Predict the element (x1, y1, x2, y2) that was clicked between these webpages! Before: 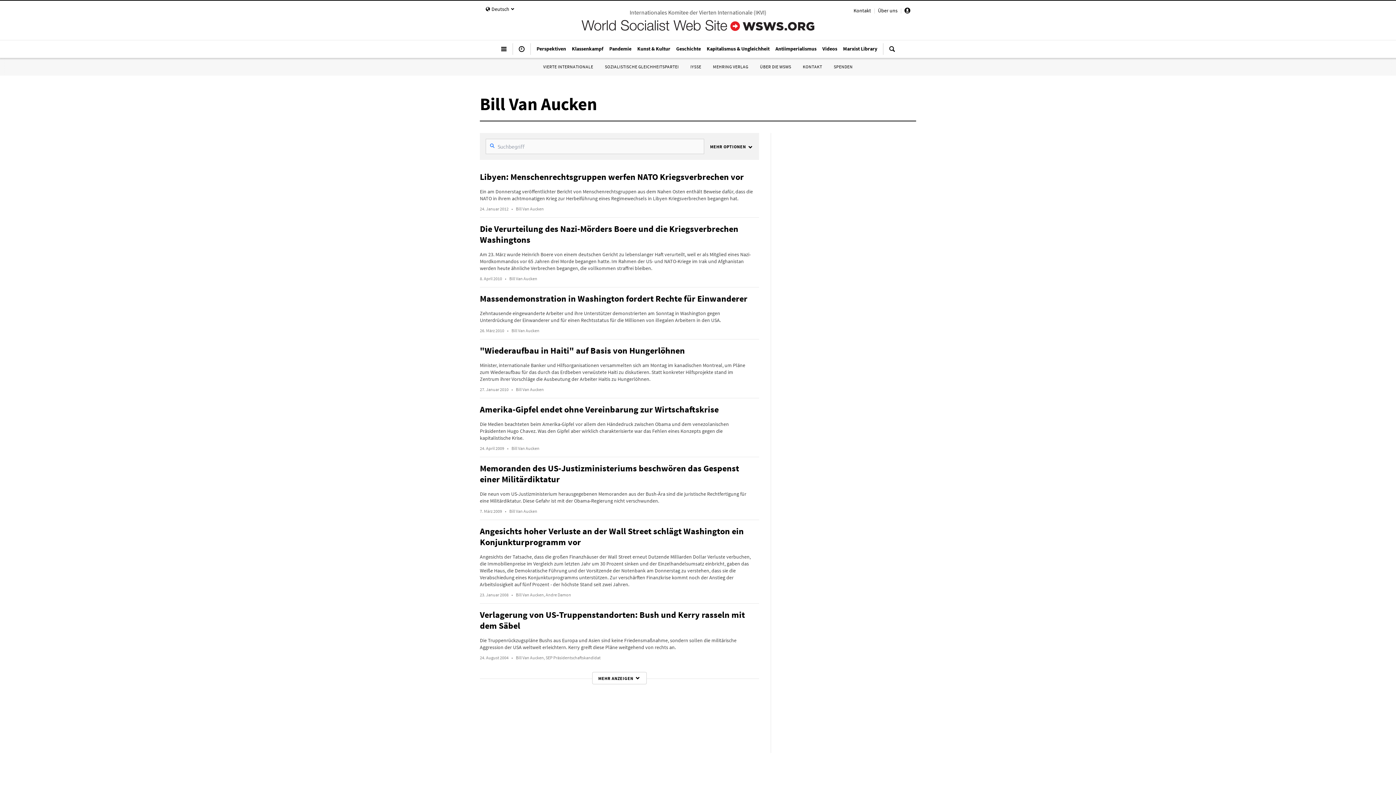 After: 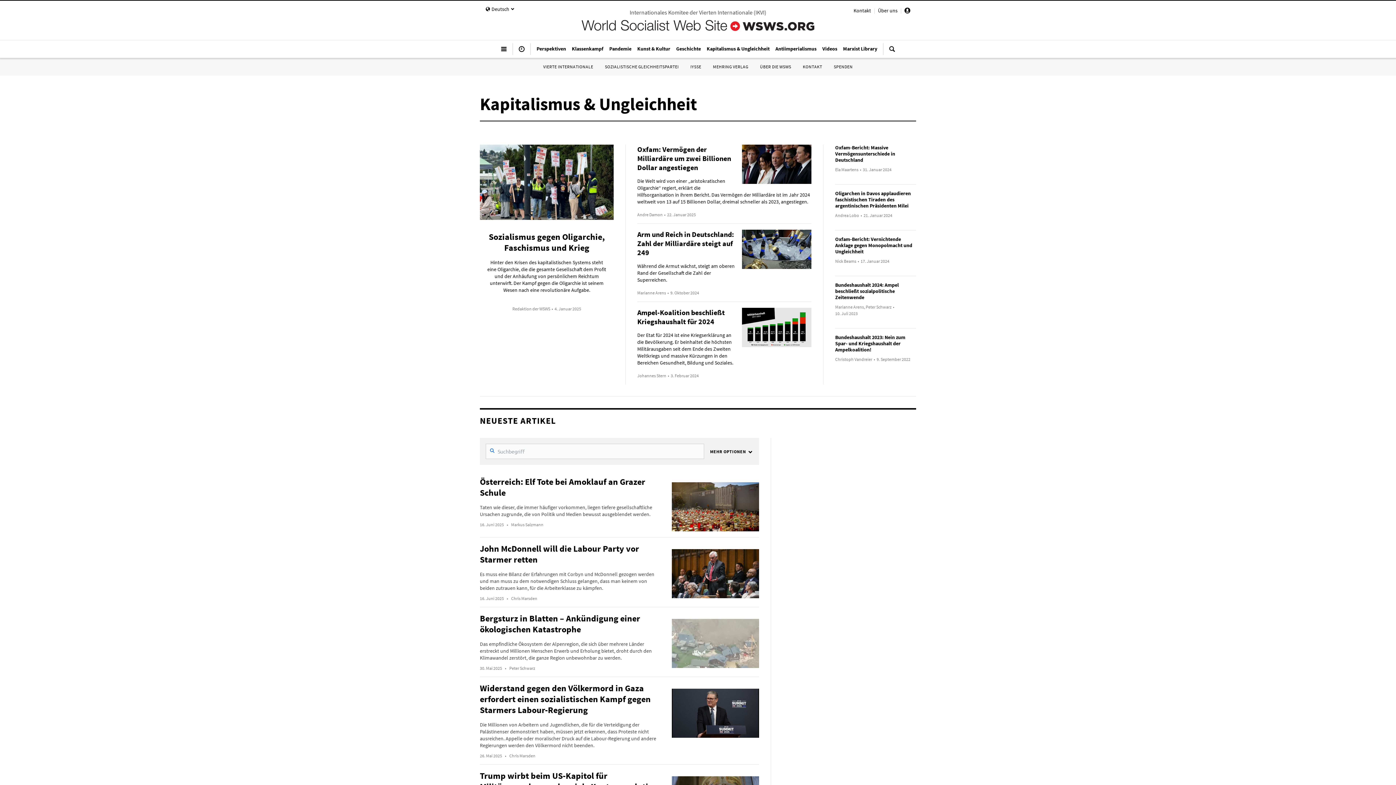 Action: label: Kapitalismus & Ungleichheit bbox: (704, 41, 772, 55)